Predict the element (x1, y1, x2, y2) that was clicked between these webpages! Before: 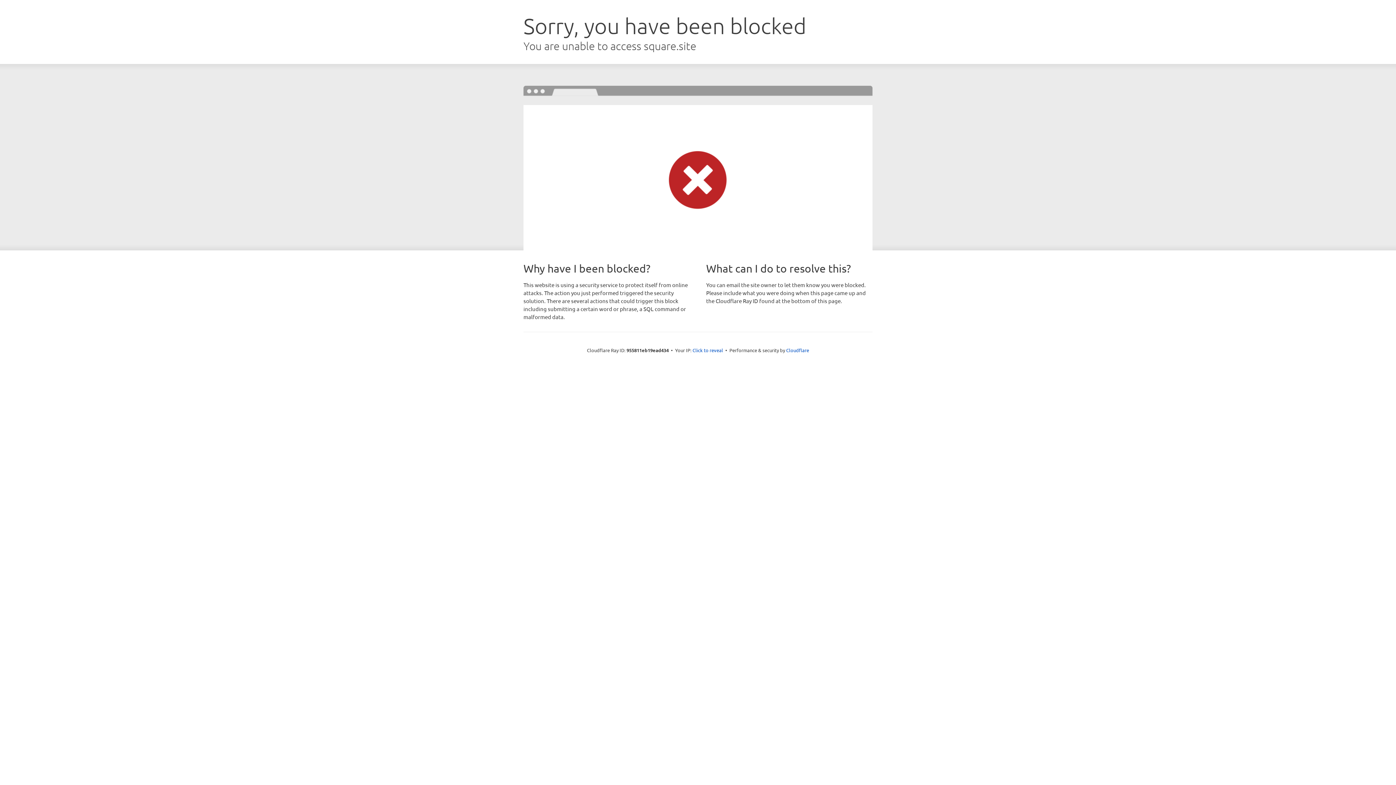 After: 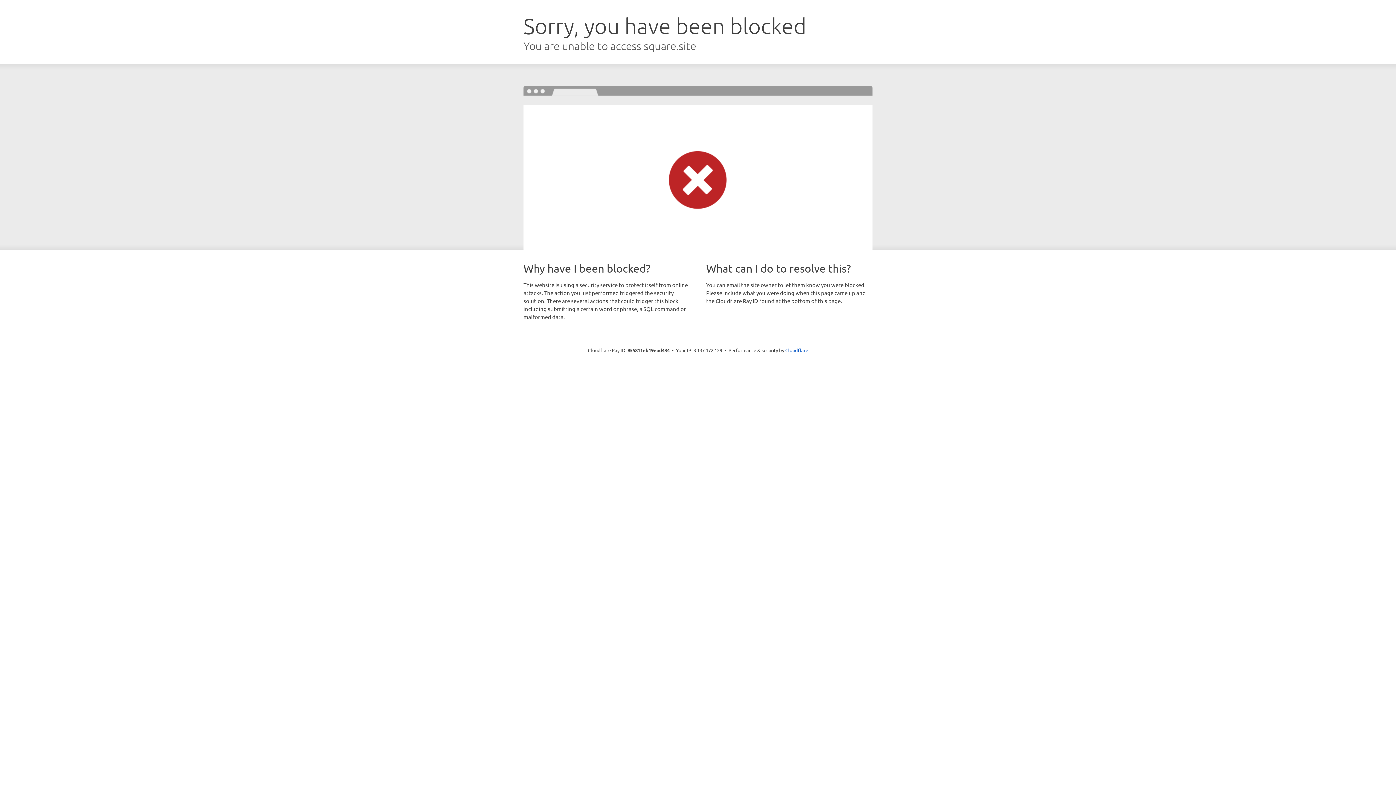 Action: bbox: (692, 346, 723, 353) label: Click to reveal